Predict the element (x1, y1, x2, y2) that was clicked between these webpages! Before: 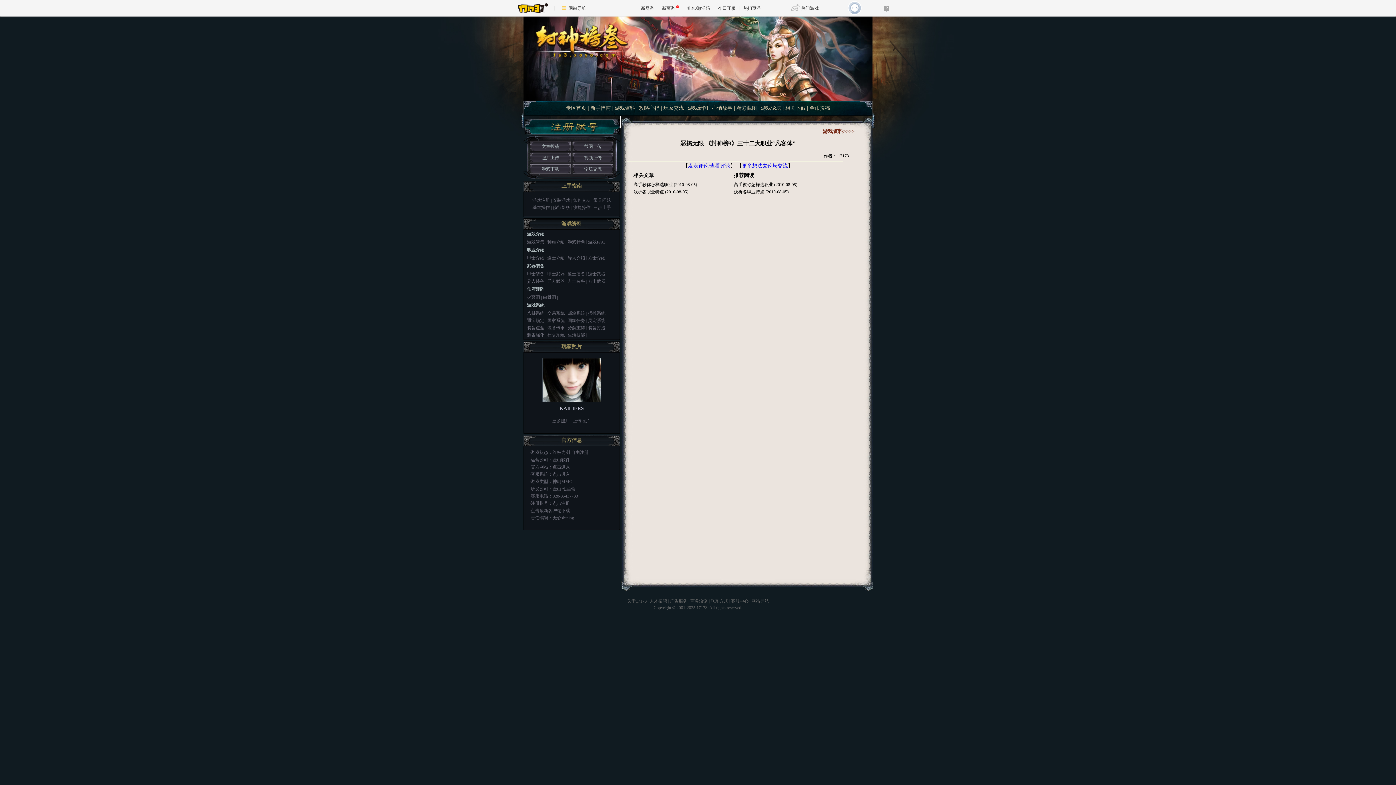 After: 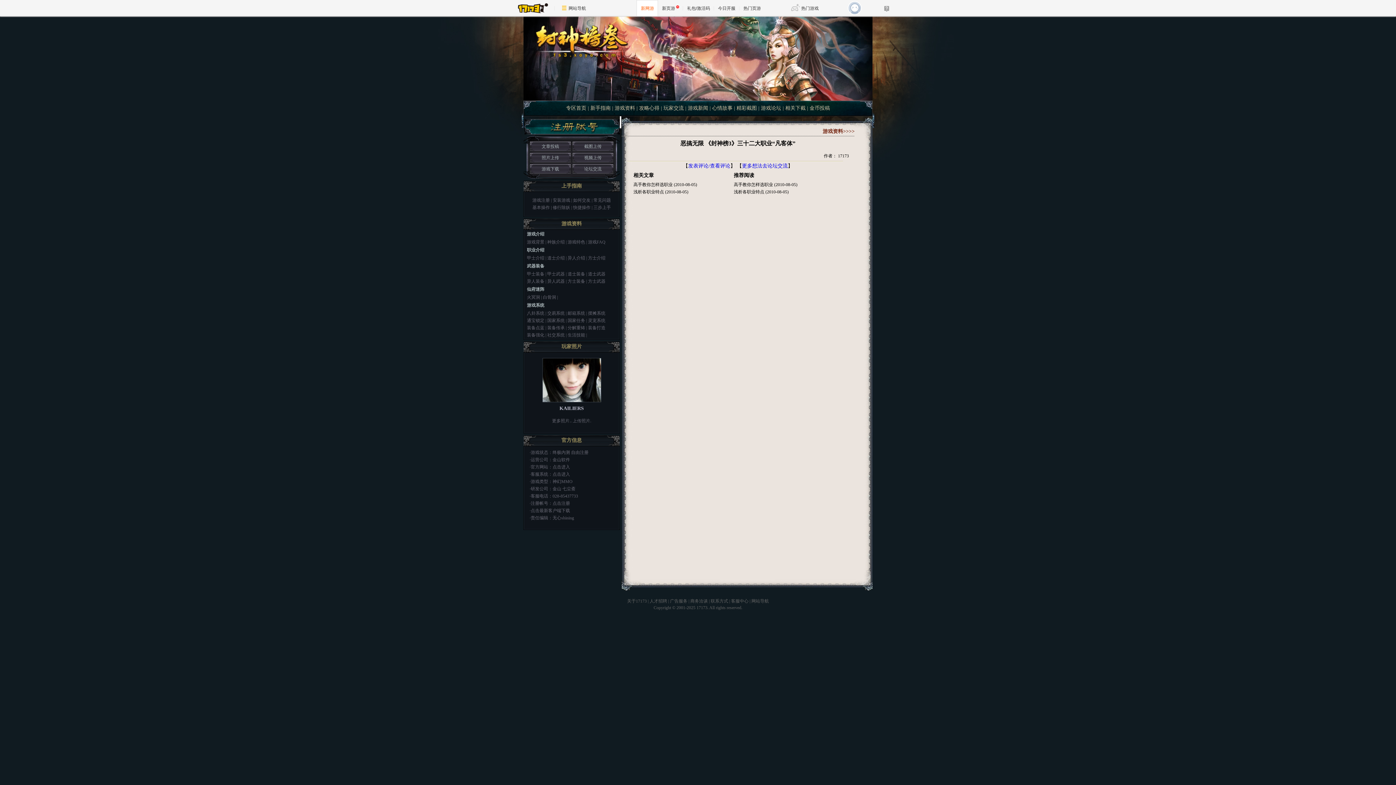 Action: bbox: (636, 0, 658, 16) label: 新网游